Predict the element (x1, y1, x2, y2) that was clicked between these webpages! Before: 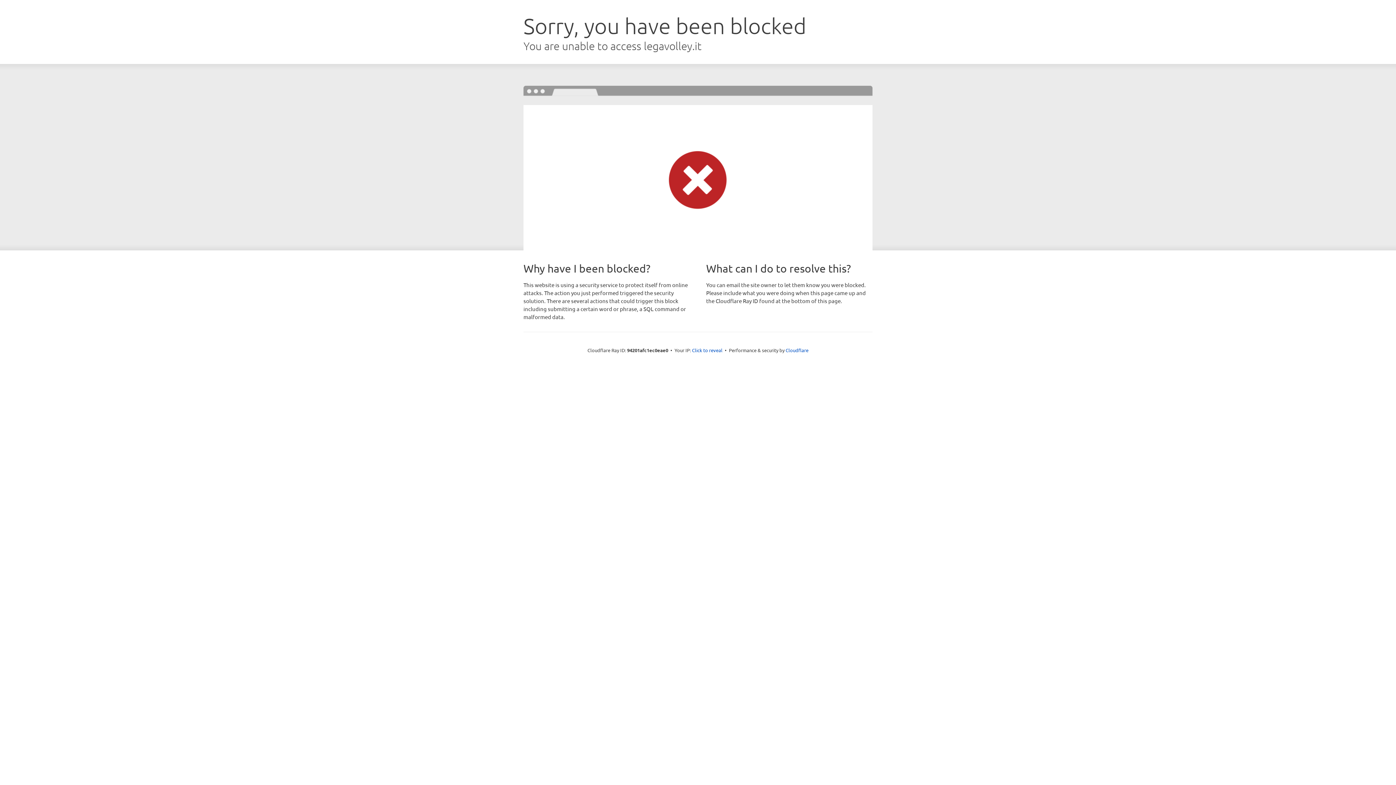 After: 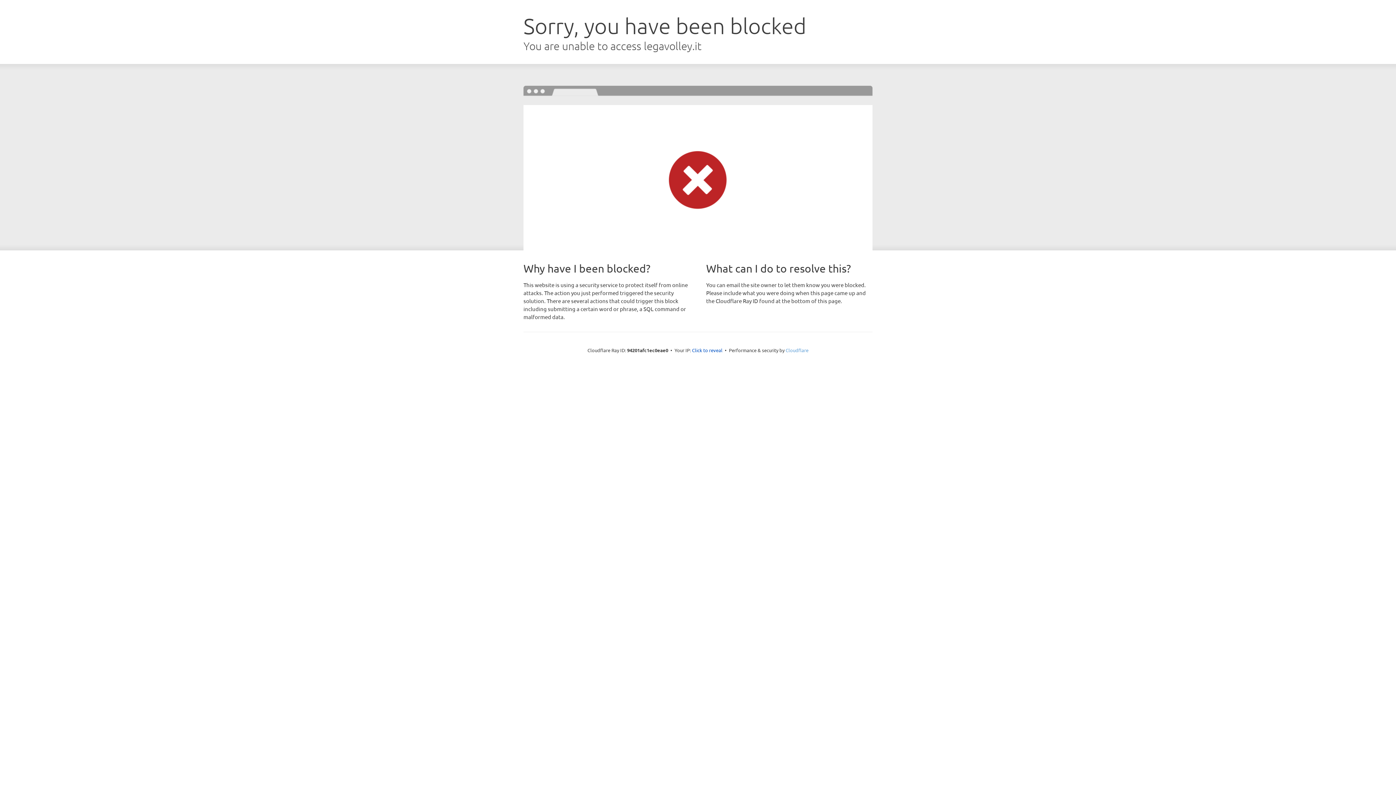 Action: label: Cloudflare bbox: (785, 347, 808, 353)